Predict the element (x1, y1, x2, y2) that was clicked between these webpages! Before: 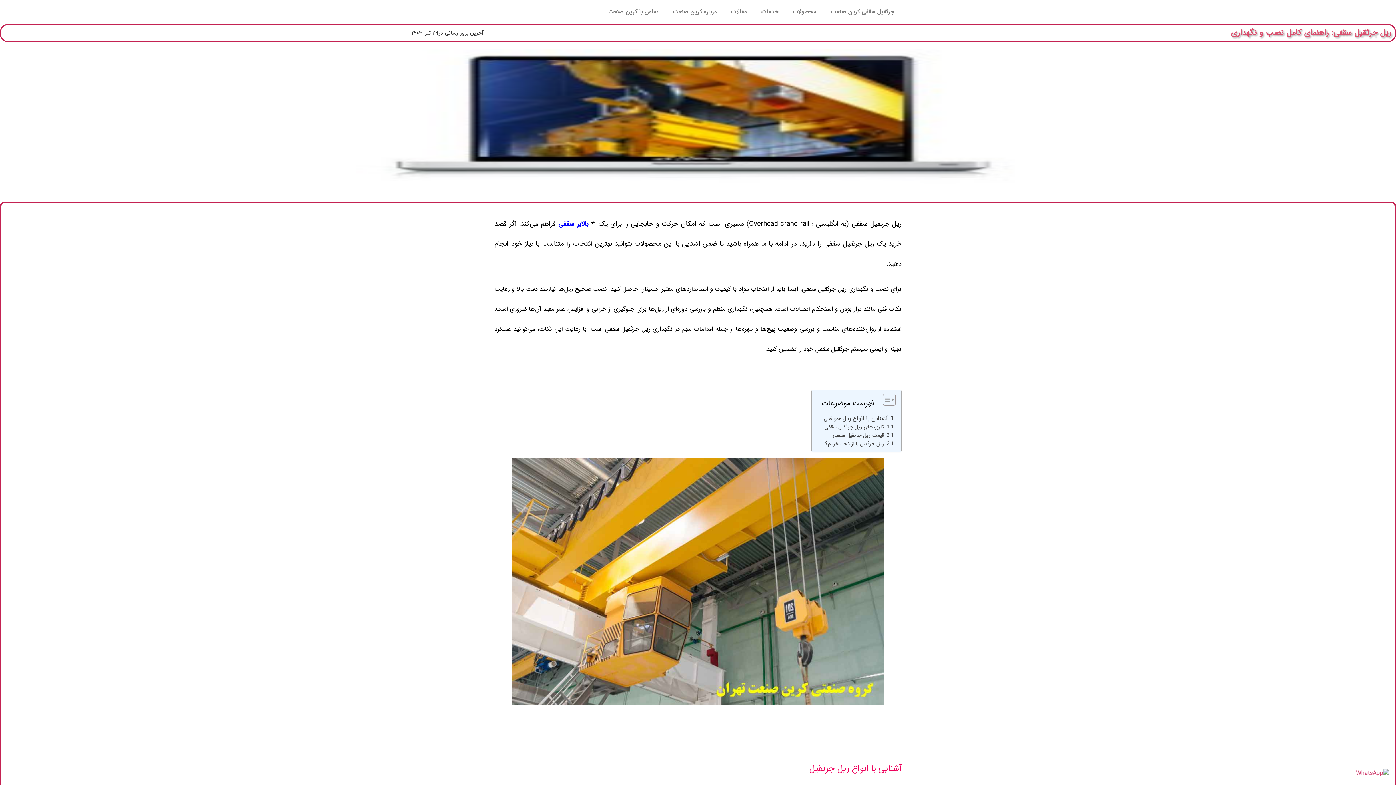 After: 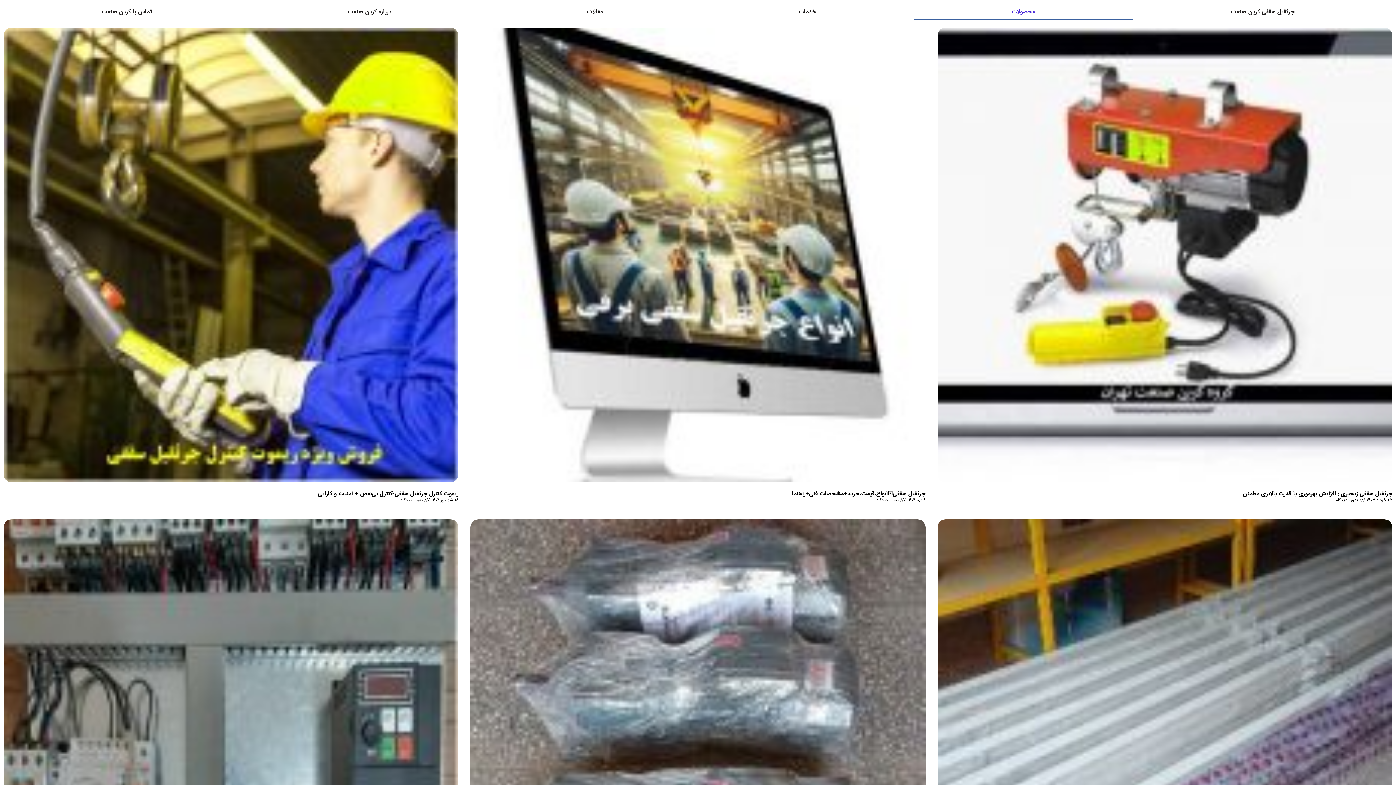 Action: bbox: (785, 3, 823, 20) label: محصولات